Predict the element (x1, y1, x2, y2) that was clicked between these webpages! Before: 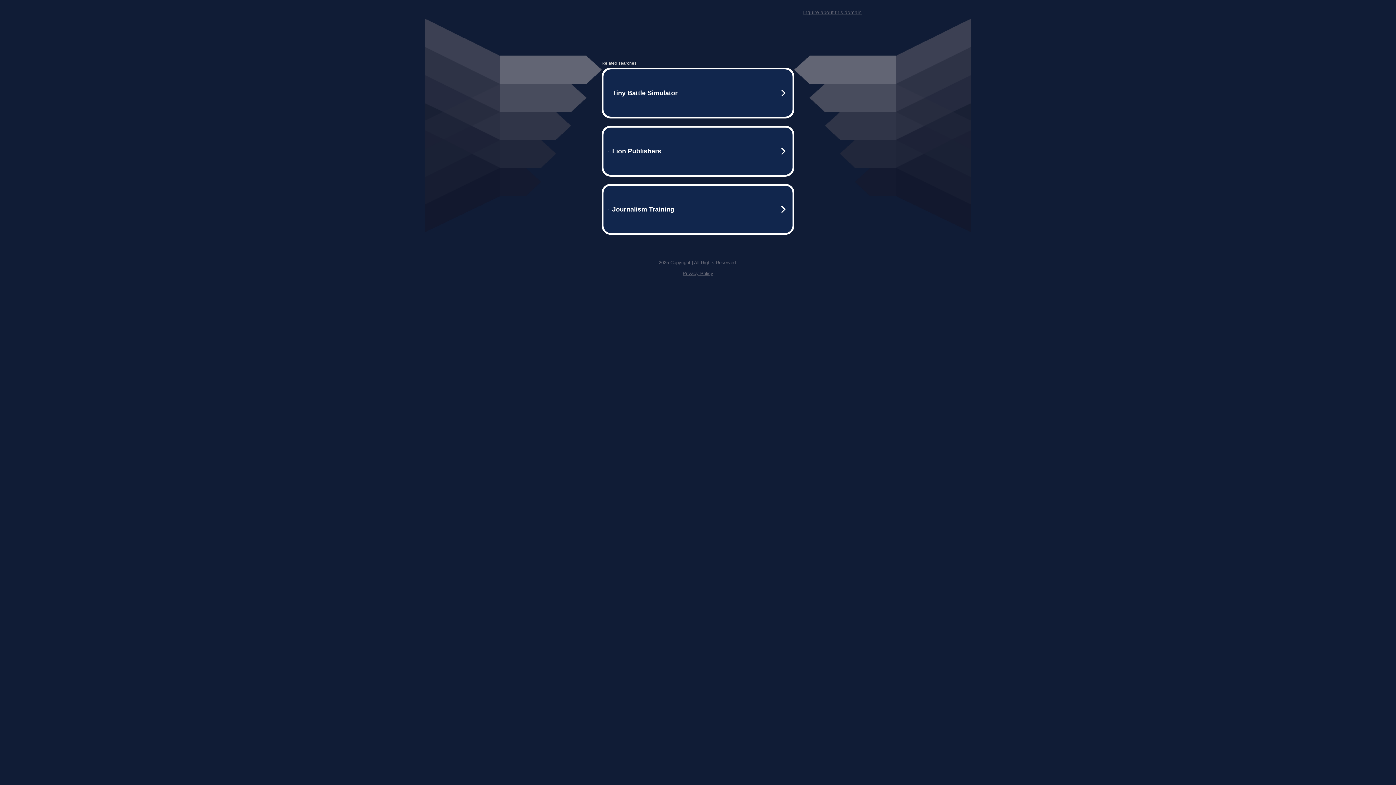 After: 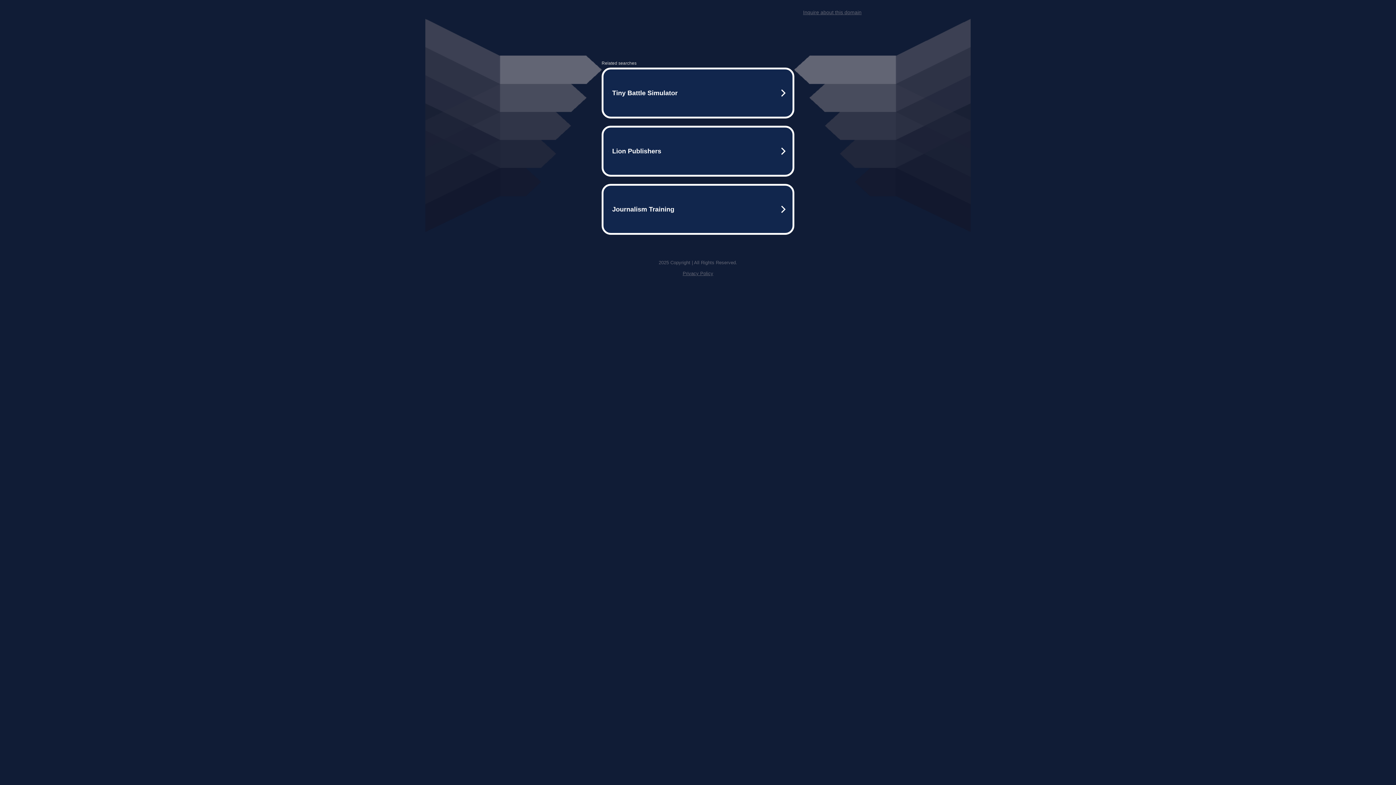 Action: label: Inquire about this domain bbox: (803, 9, 861, 15)